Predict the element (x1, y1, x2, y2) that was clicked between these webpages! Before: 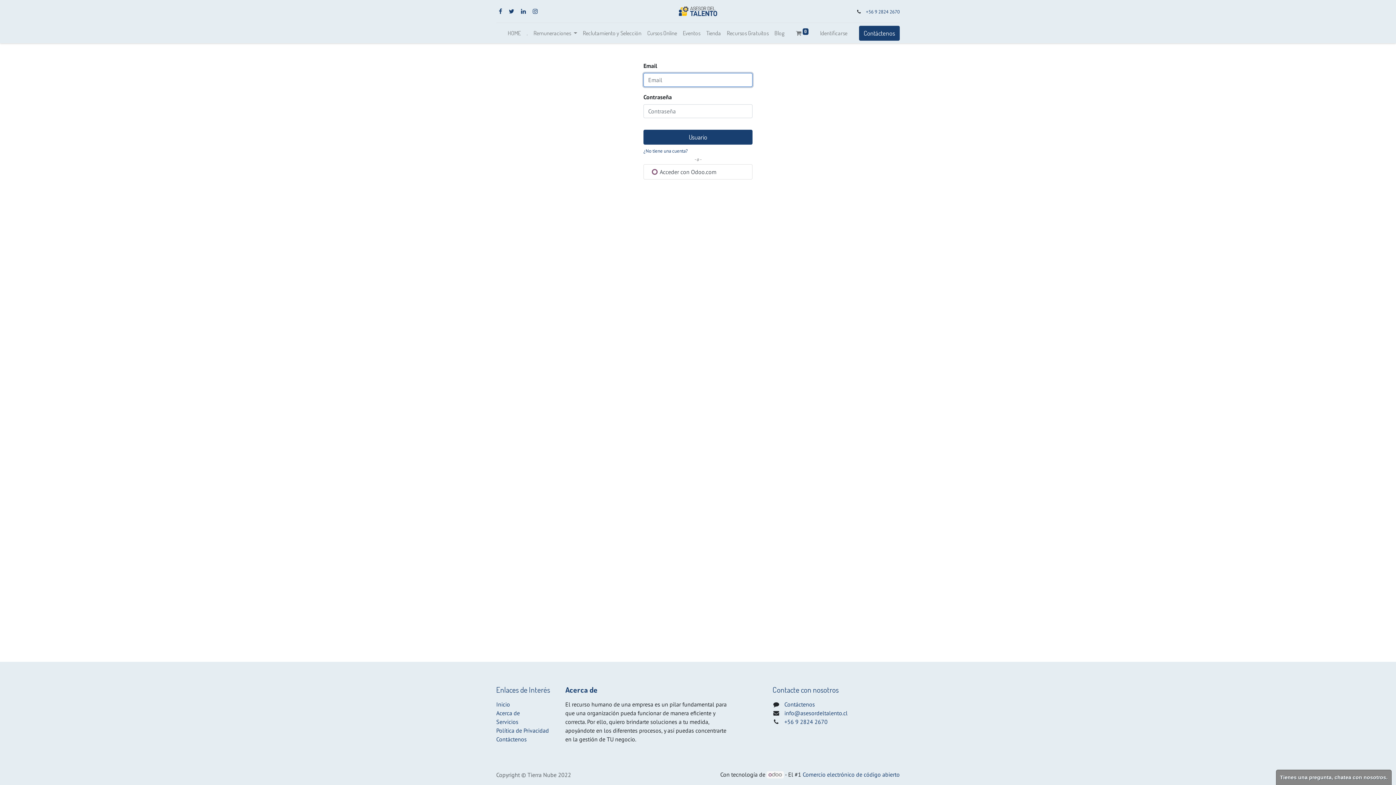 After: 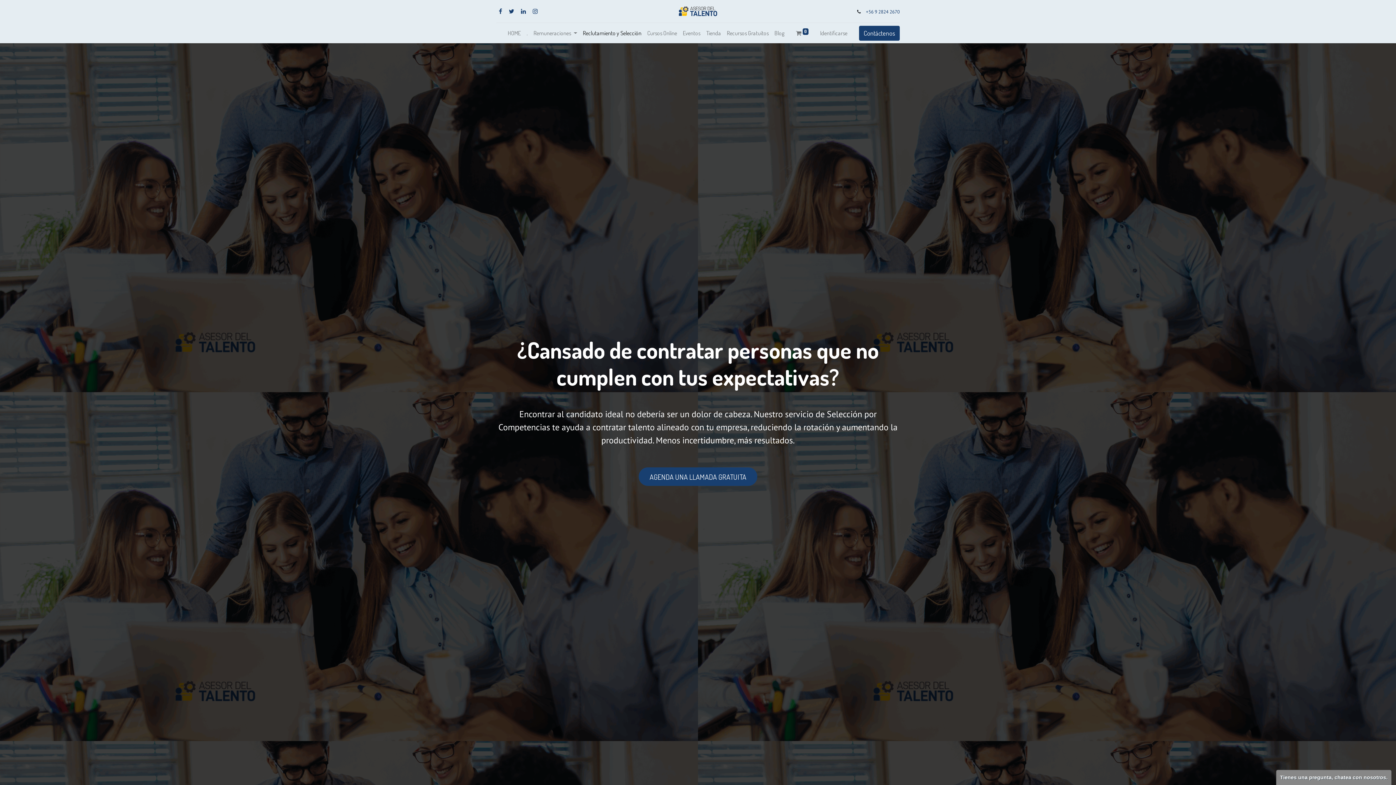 Action: bbox: (580, 25, 644, 40) label: Reclutamiento y Selección